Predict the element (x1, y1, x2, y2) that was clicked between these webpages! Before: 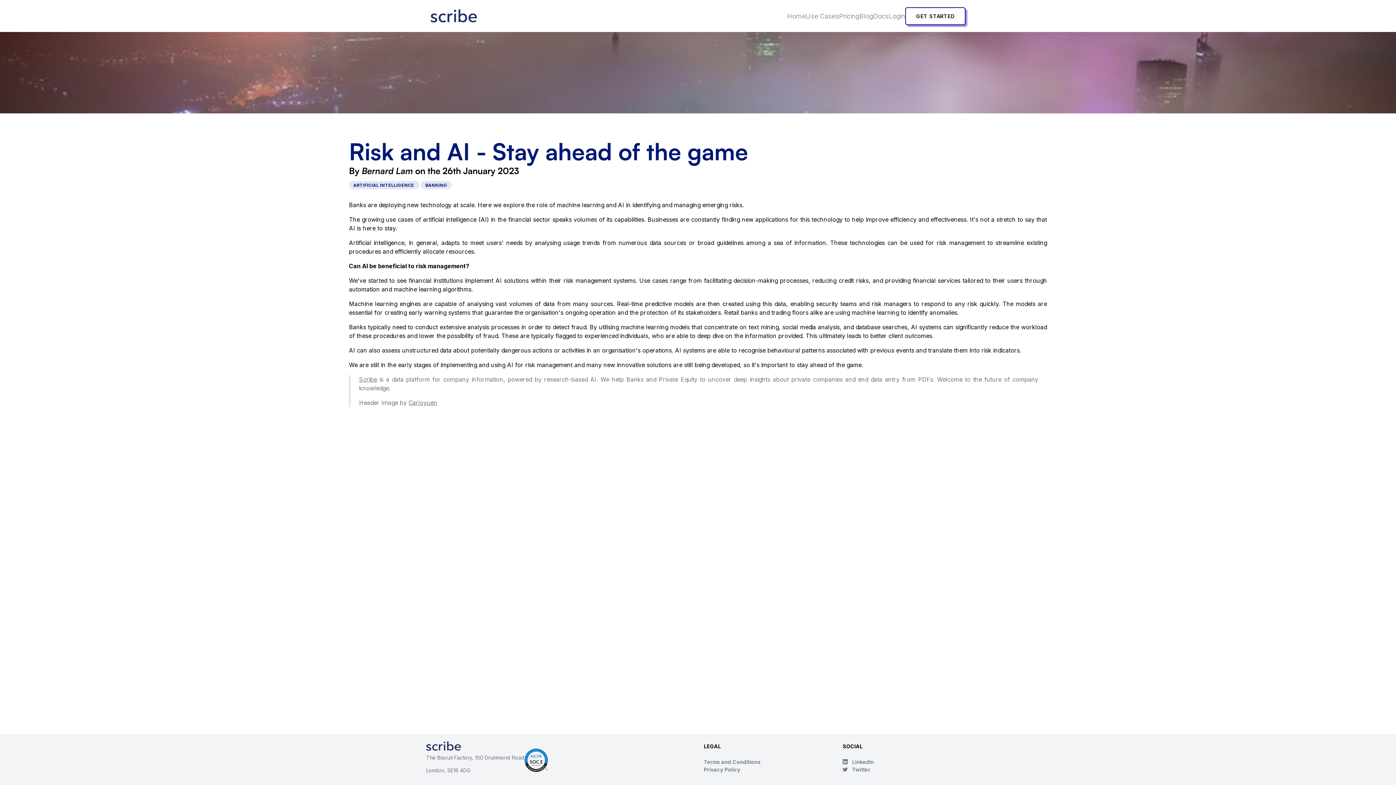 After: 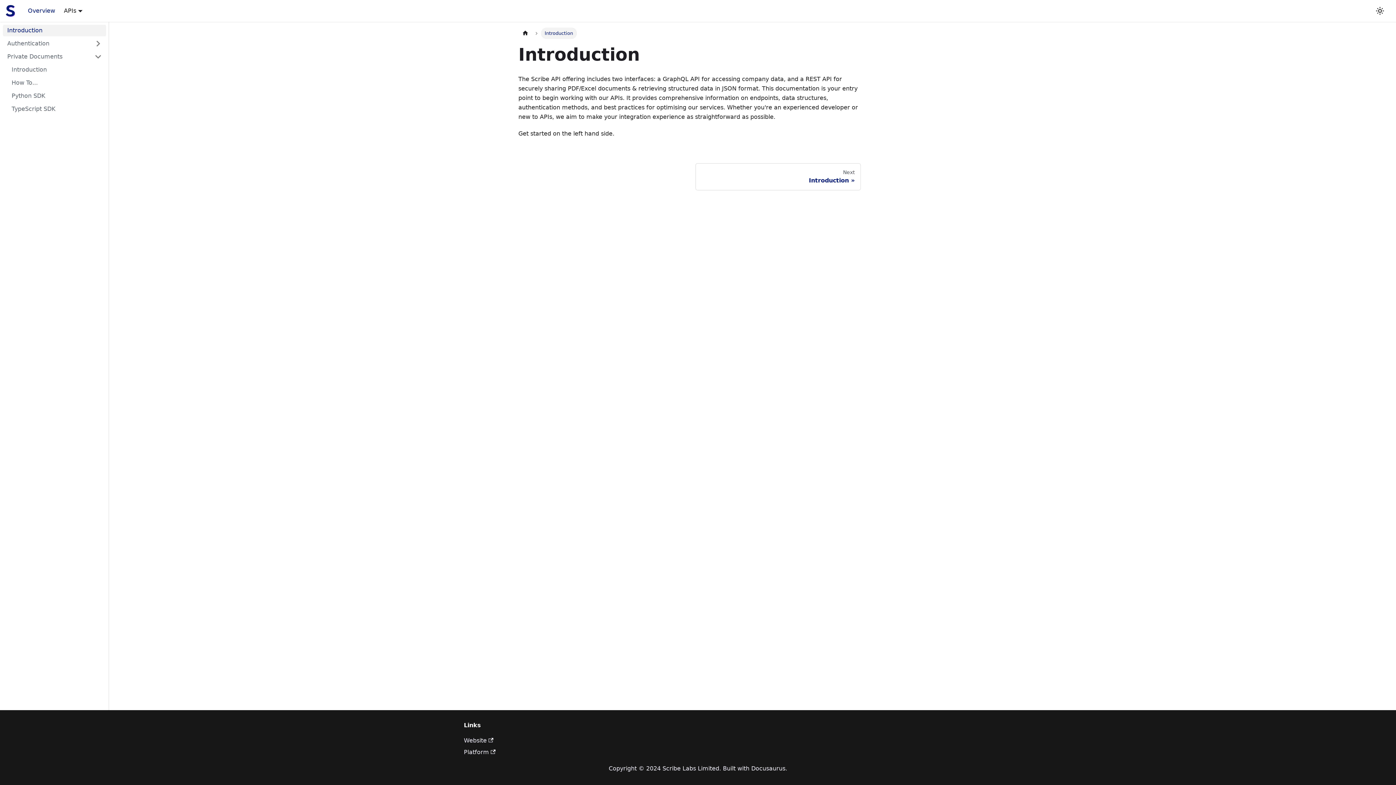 Action: bbox: (873, 11, 889, 20) label: Docs